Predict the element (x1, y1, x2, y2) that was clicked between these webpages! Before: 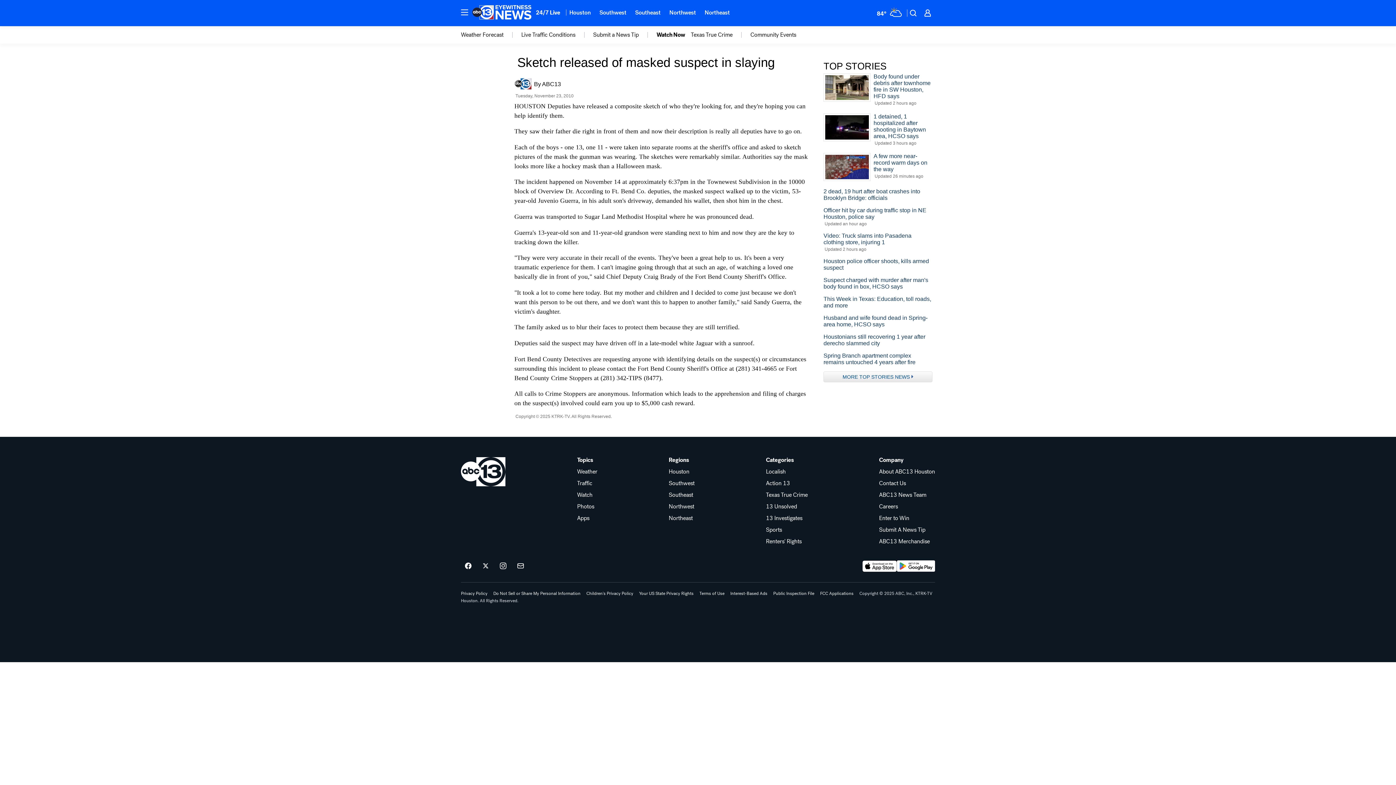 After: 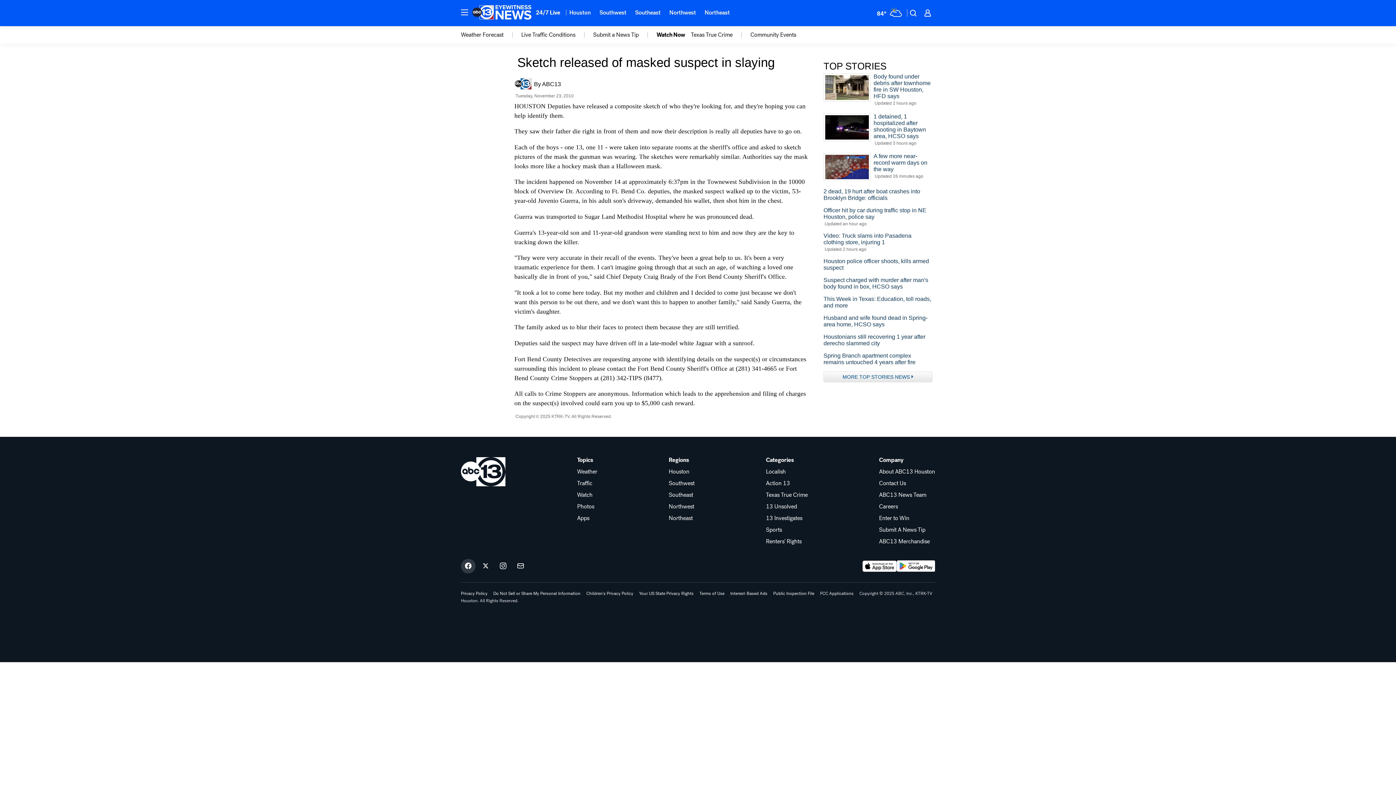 Action: bbox: (461, 559, 475, 573) label: ABC13 Houston on facebook